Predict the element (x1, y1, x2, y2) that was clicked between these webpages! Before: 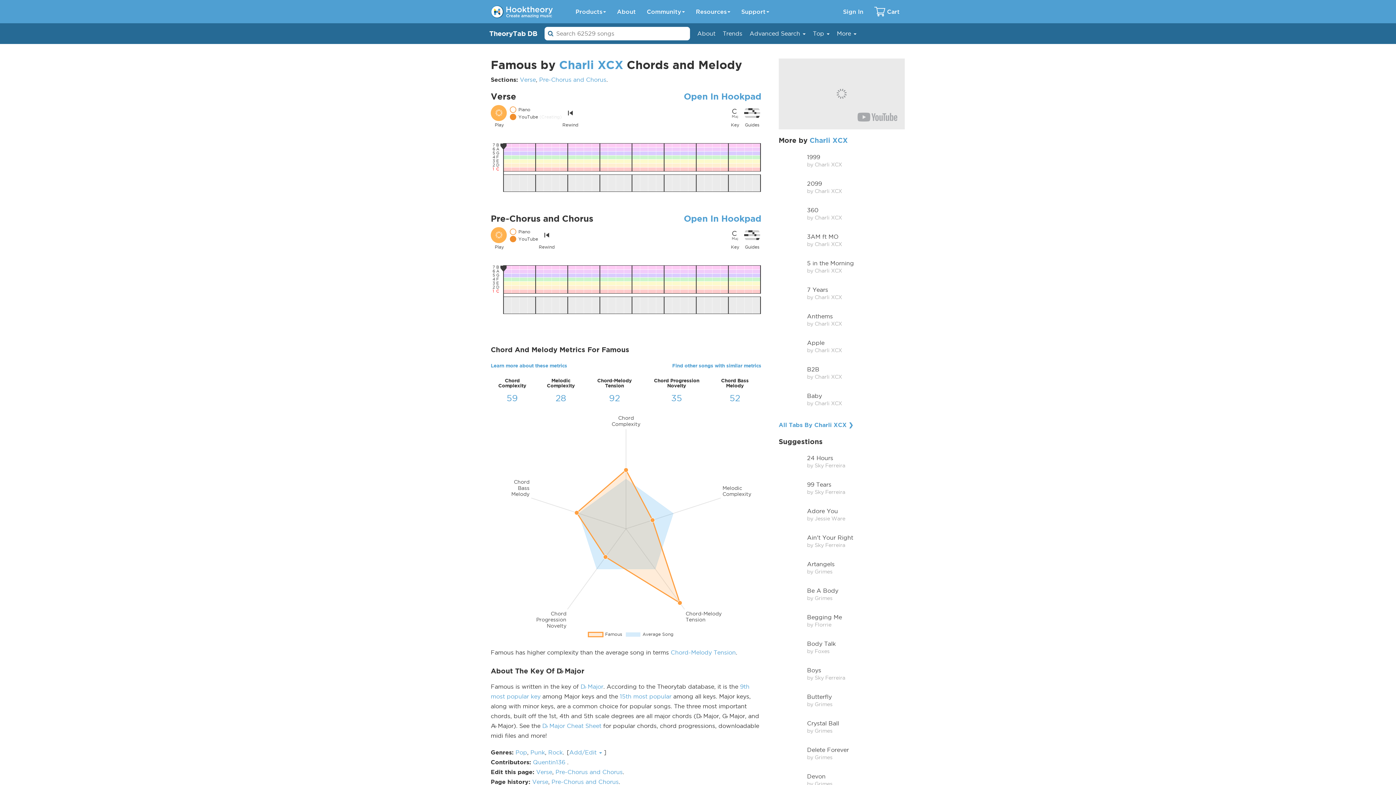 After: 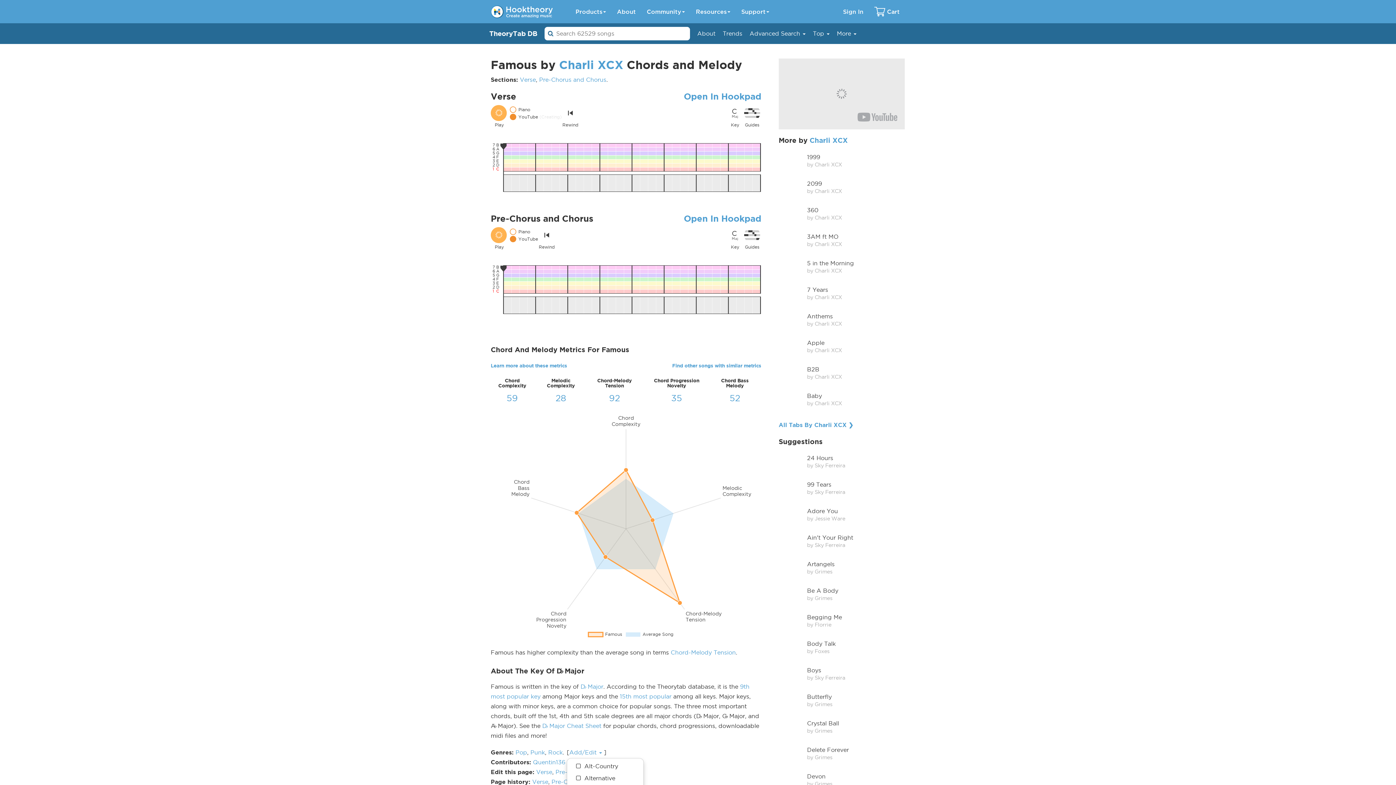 Action: bbox: (569, 749, 604, 755) label: Add/Edit  